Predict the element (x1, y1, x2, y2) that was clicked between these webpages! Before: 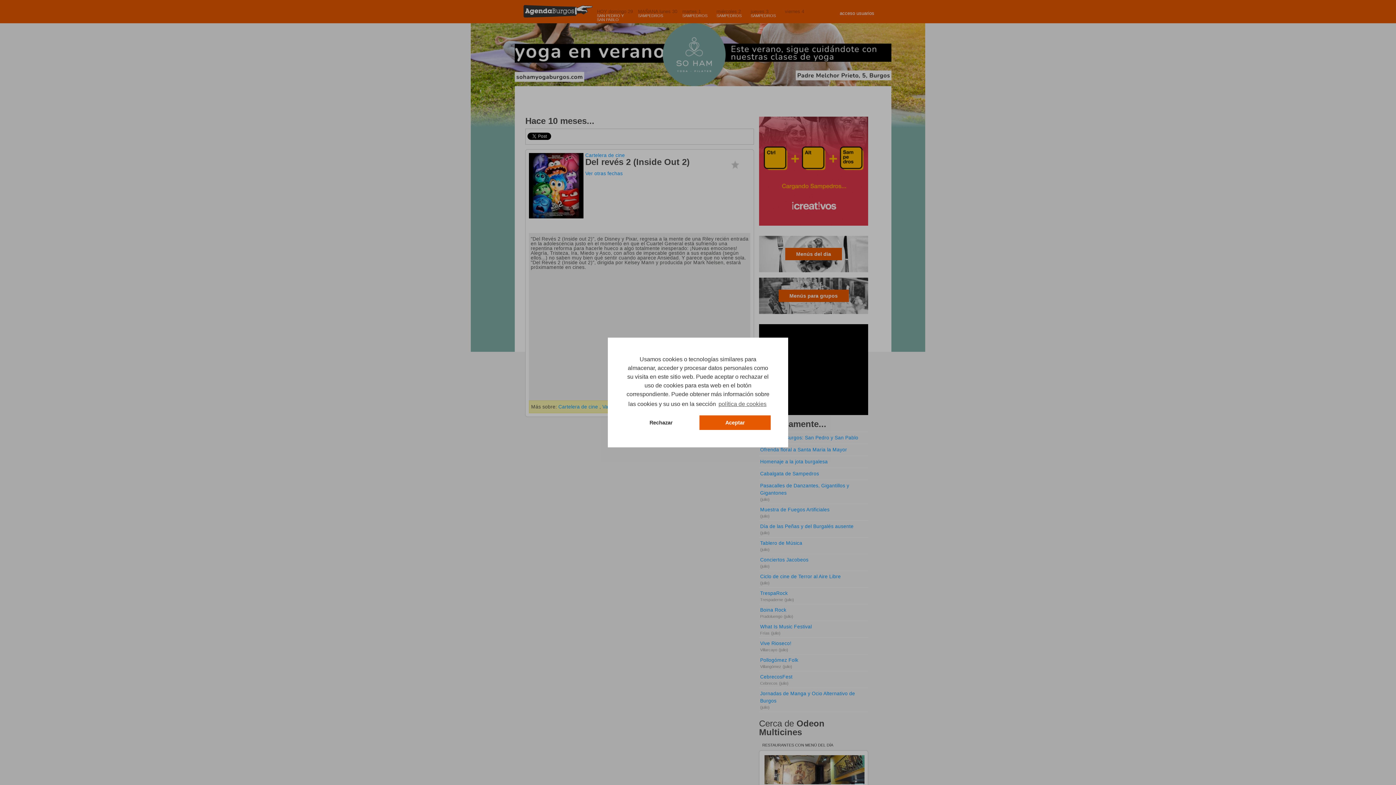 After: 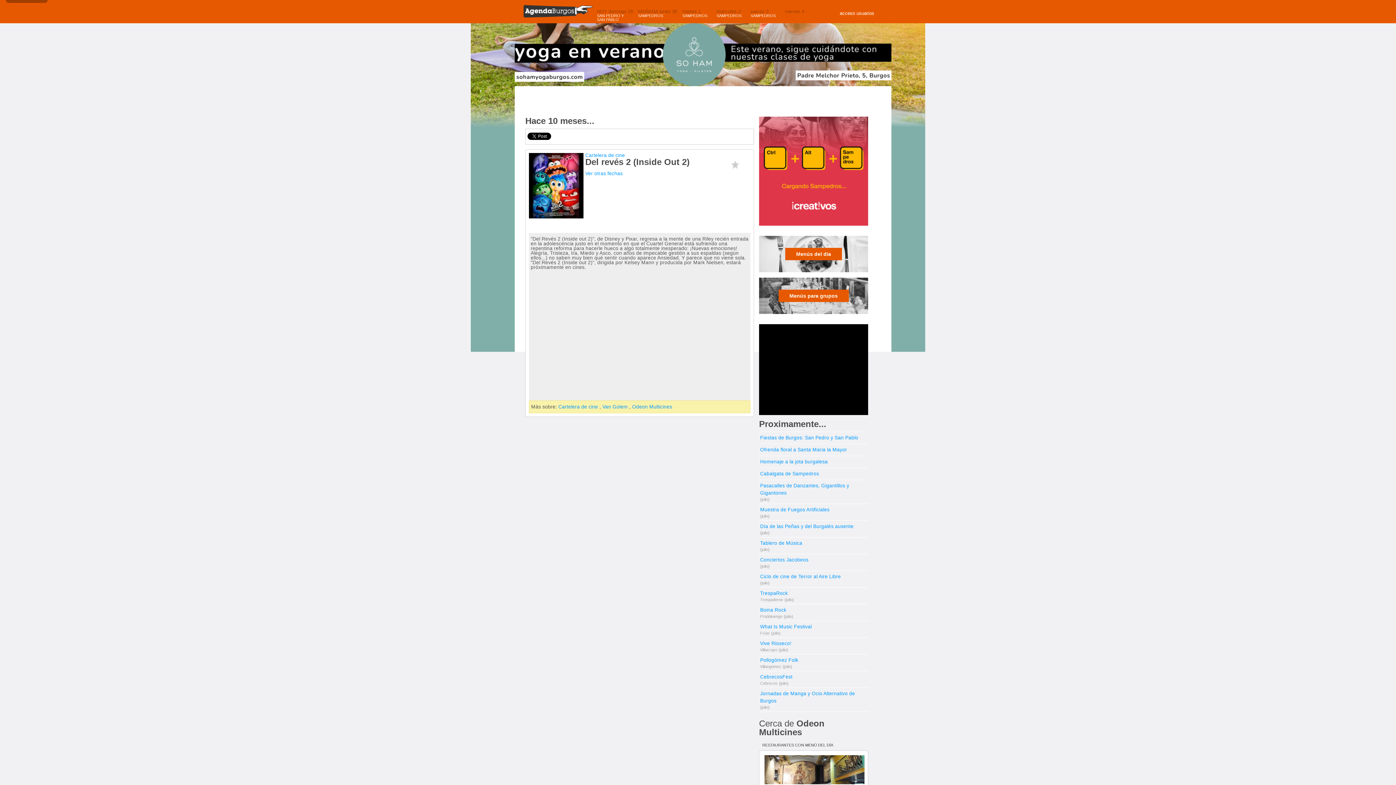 Action: bbox: (625, 415, 696, 430) label: deny cookies